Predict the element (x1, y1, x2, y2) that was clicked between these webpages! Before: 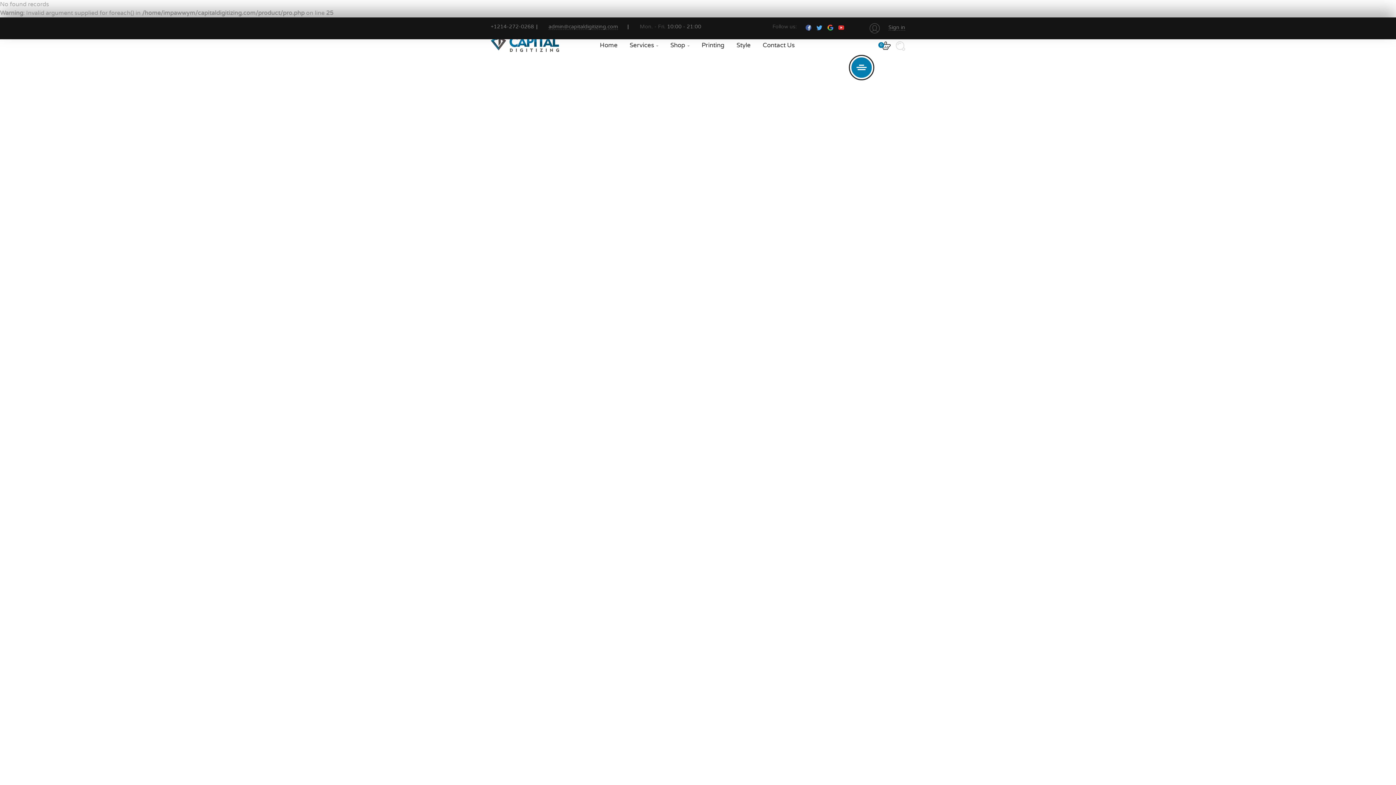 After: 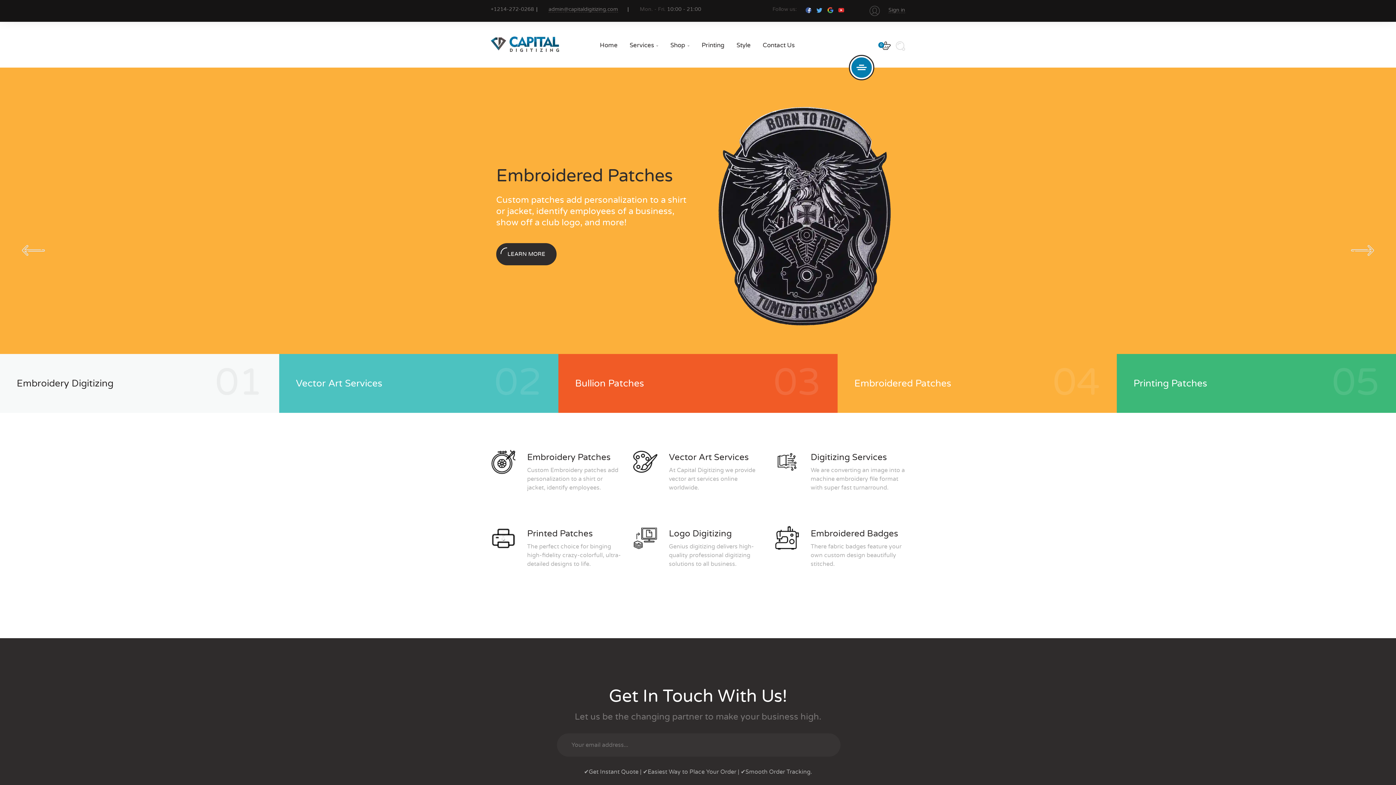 Action: bbox: (490, 35, 565, 52)